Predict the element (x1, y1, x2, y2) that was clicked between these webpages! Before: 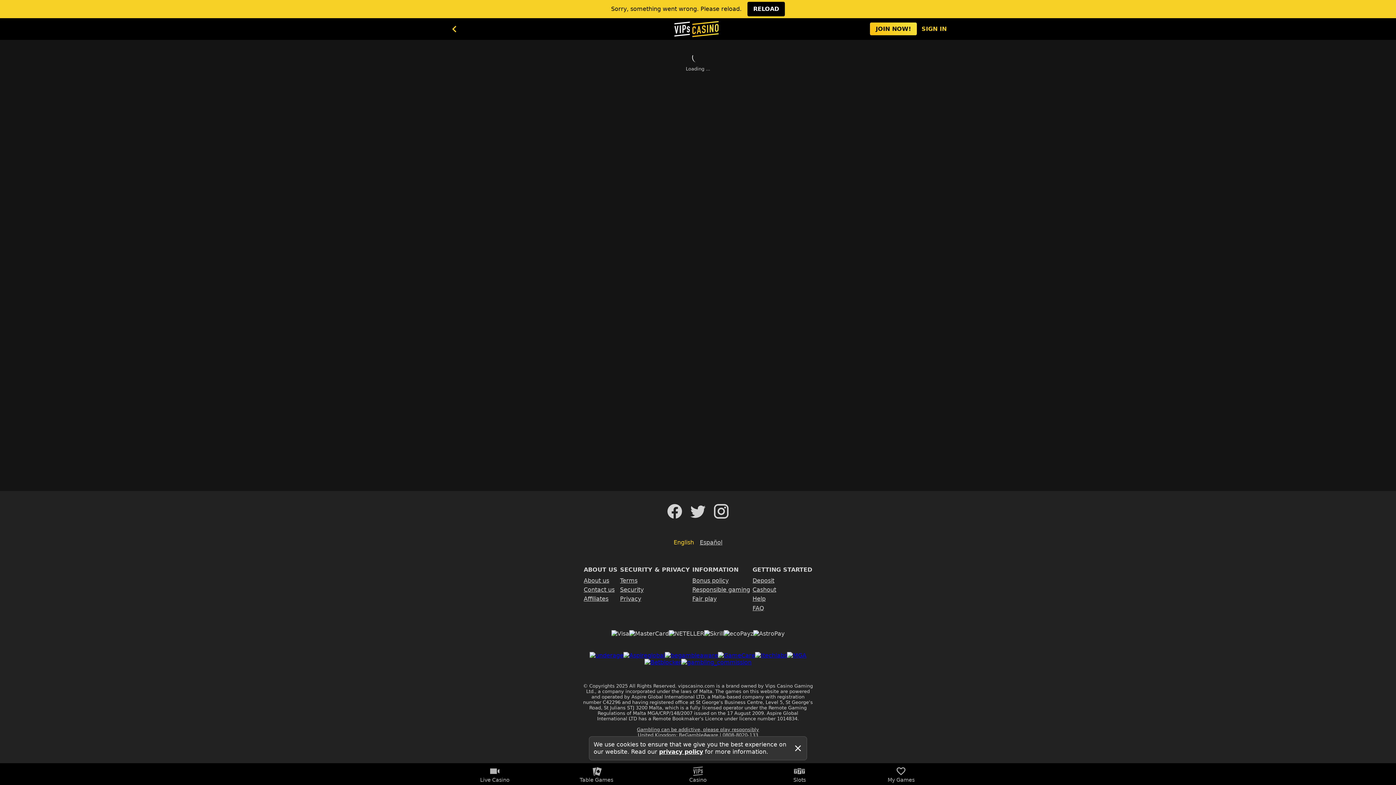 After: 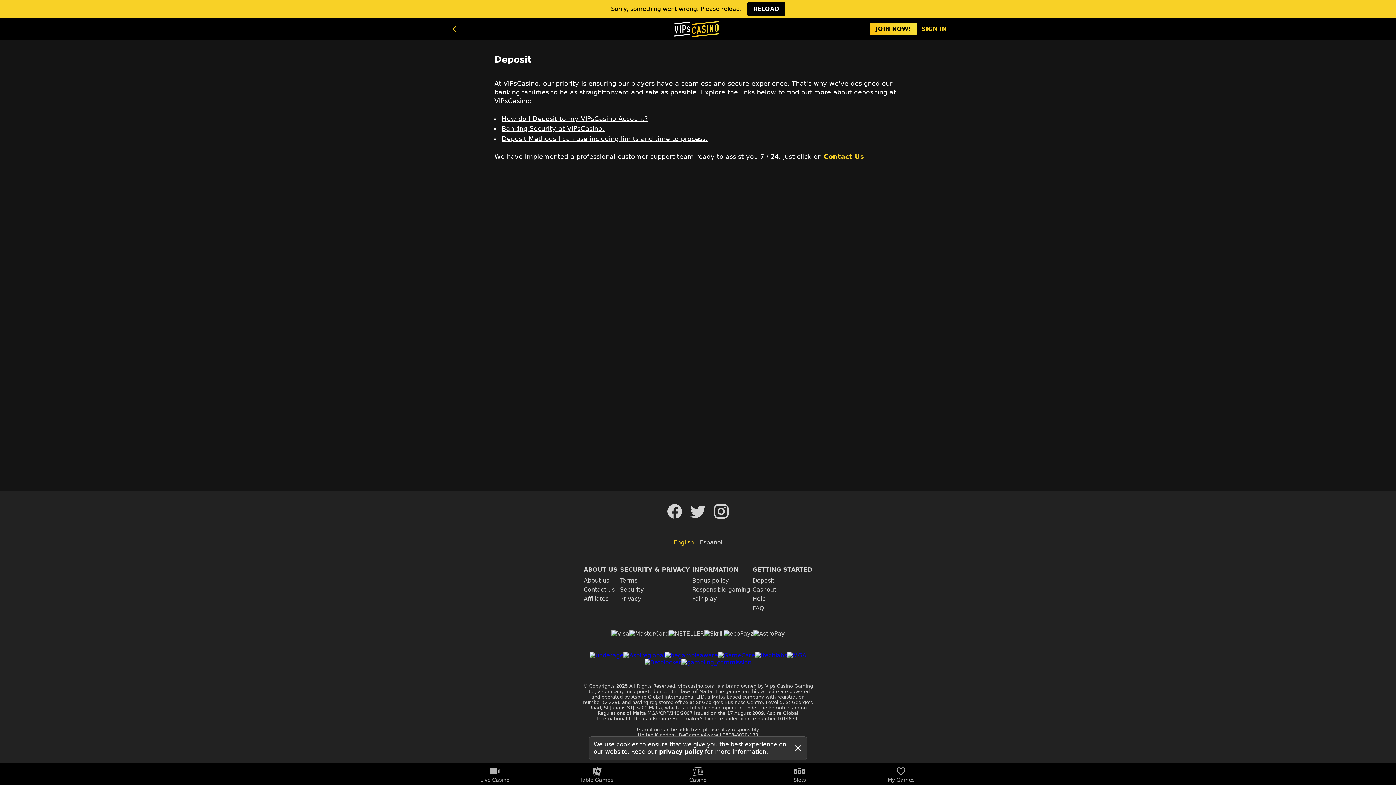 Action: bbox: (752, 577, 774, 584) label: Deposit